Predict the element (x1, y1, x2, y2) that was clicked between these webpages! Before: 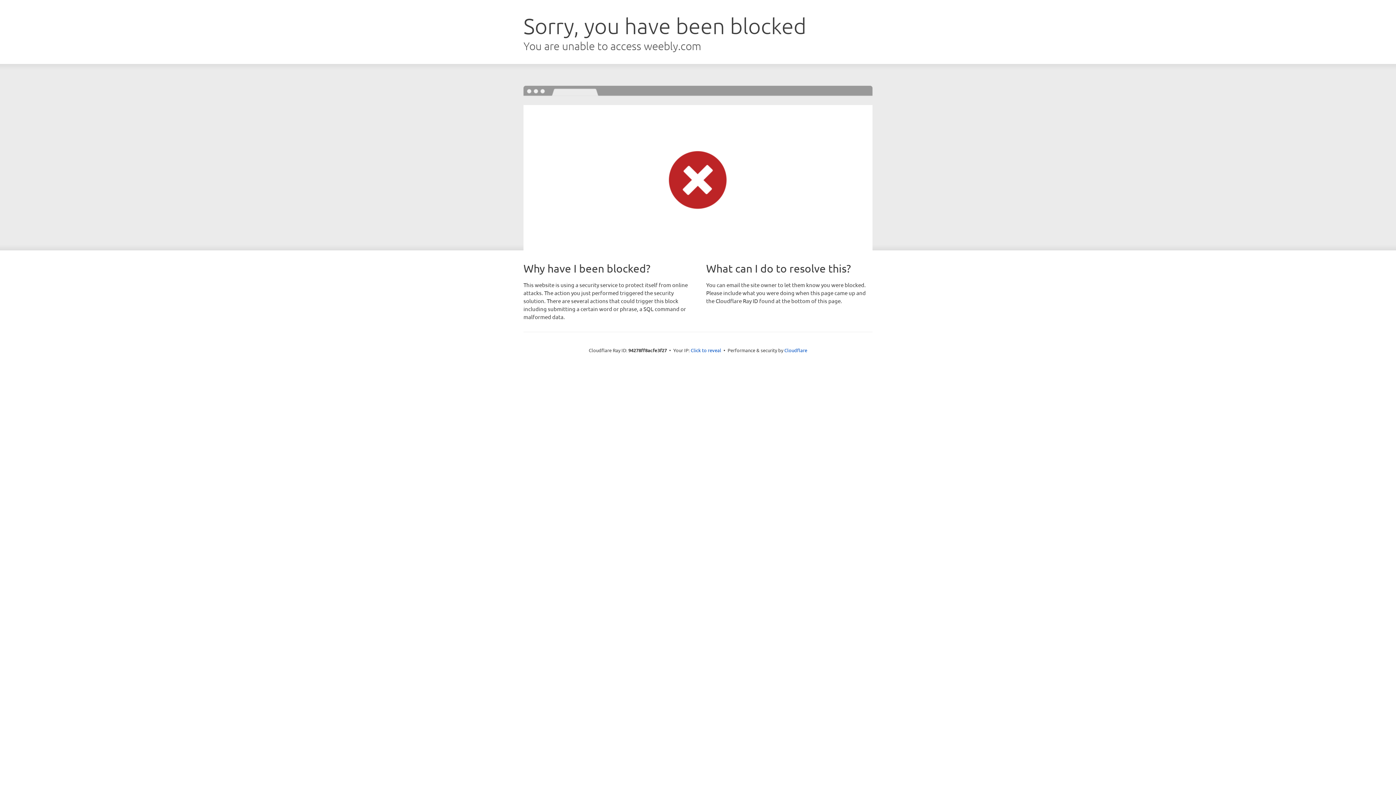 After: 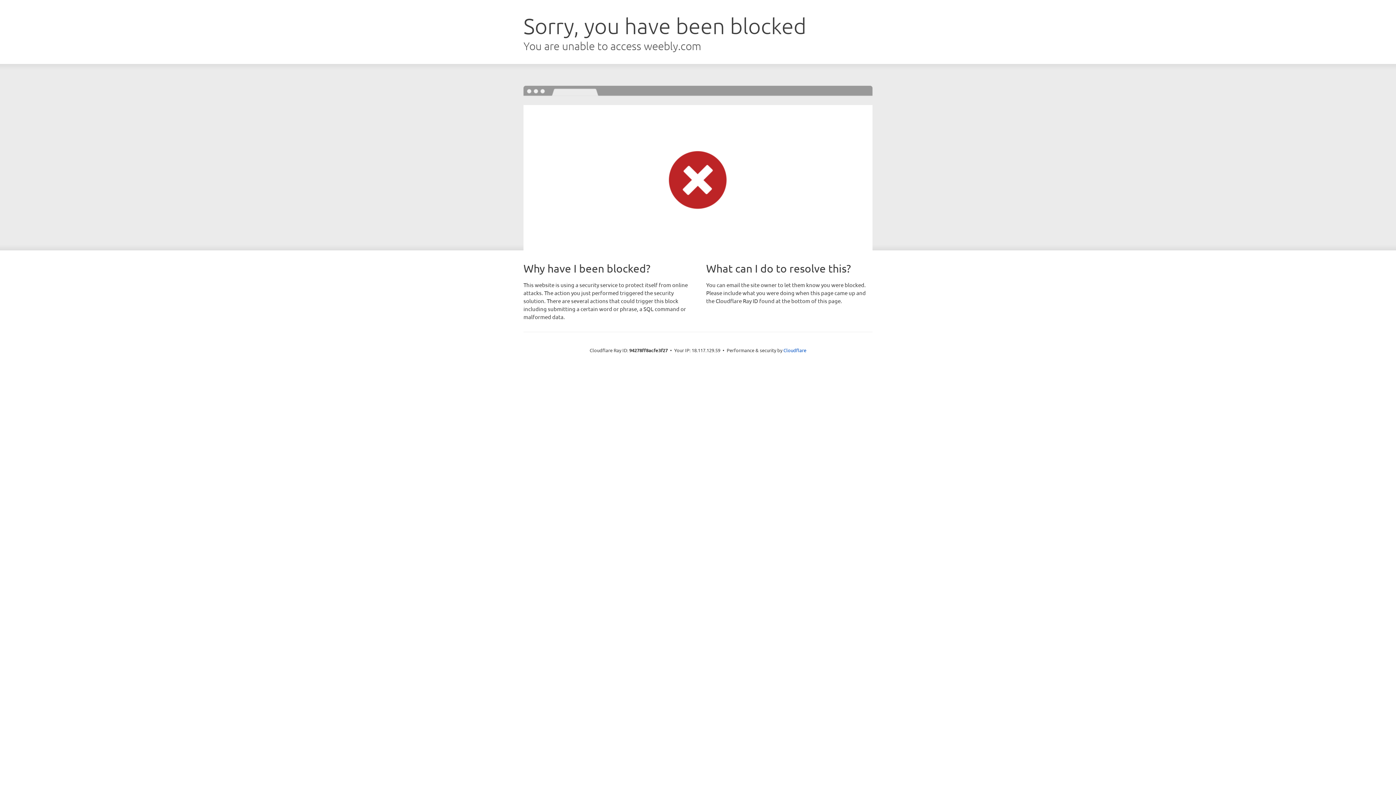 Action: bbox: (690, 346, 721, 353) label: Click to reveal